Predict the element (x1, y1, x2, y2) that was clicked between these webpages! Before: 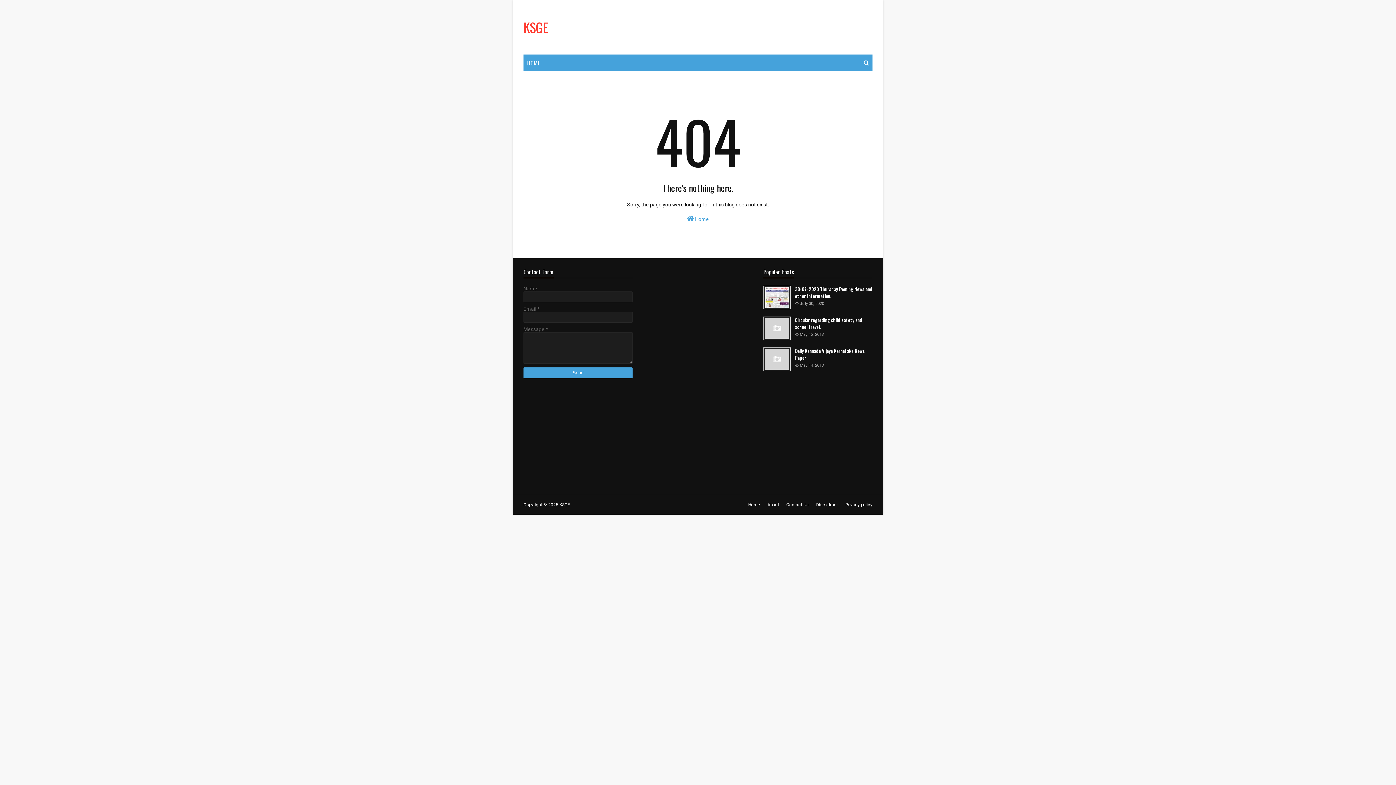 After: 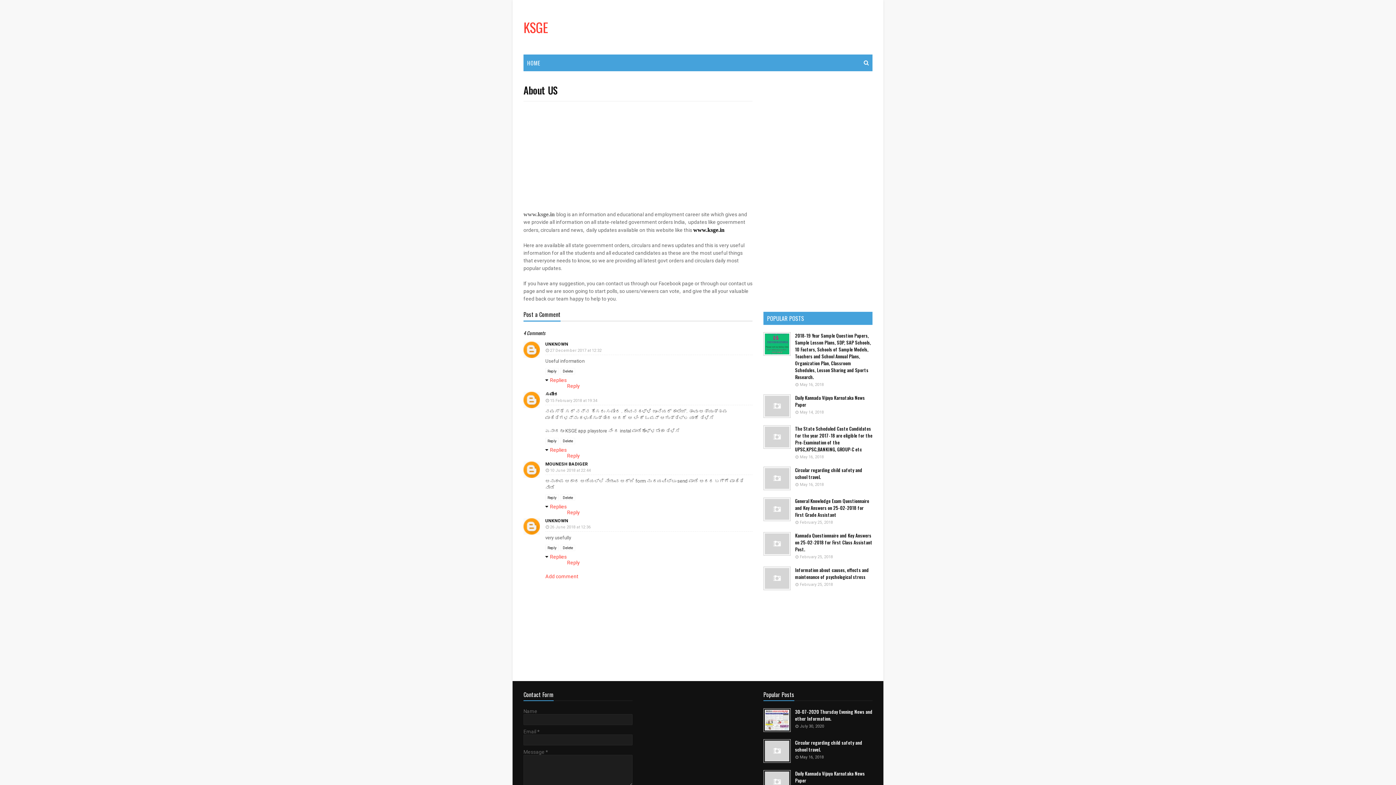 Action: bbox: (765, 498, 781, 511) label: About